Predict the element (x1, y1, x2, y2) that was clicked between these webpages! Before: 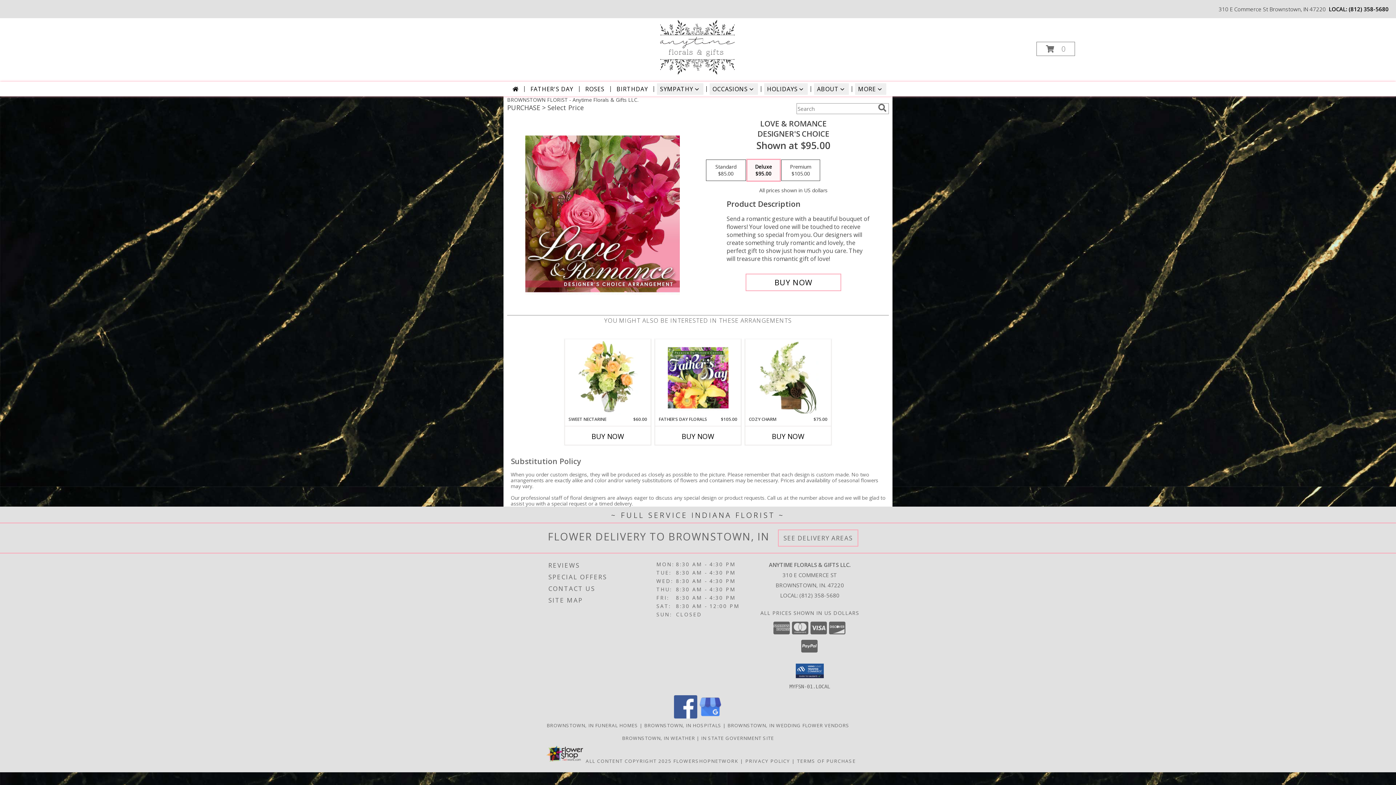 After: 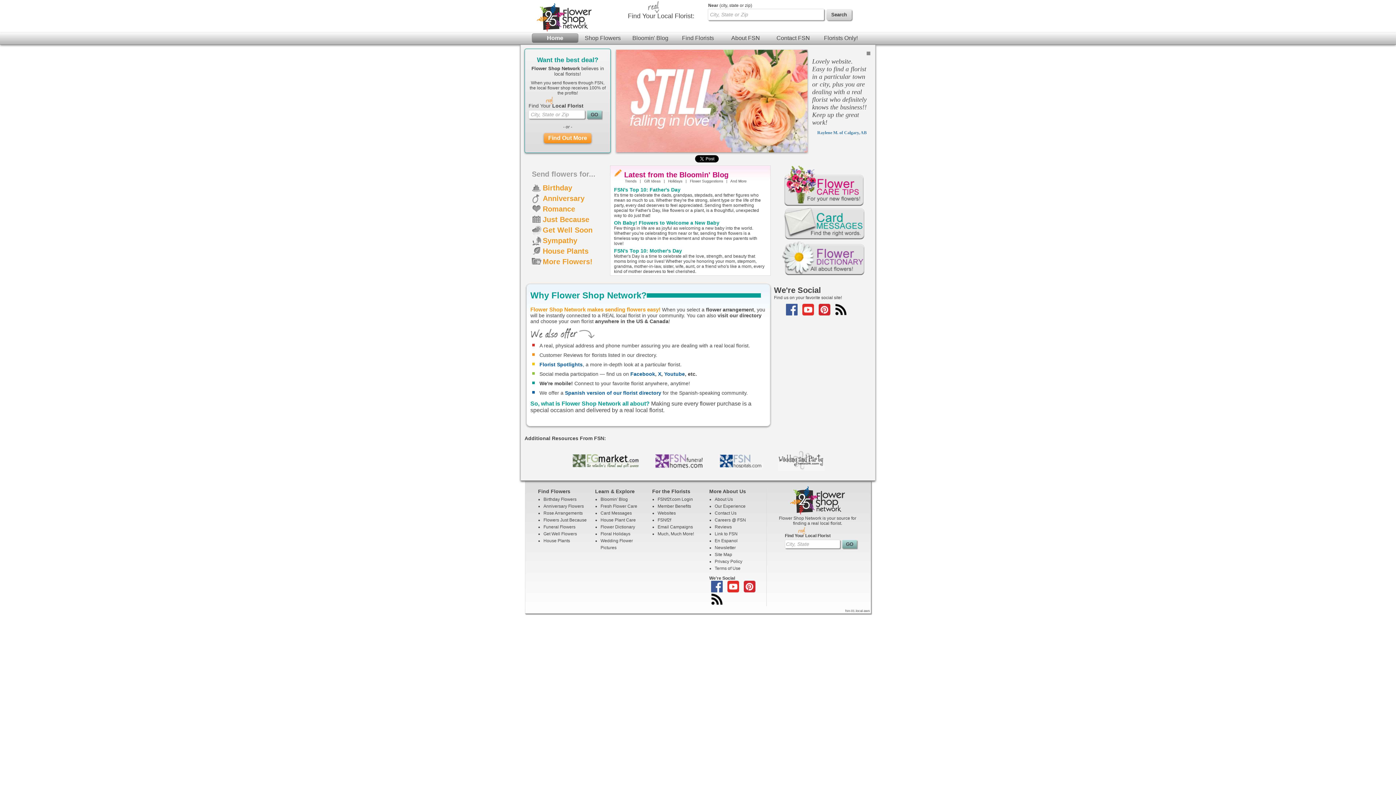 Action: bbox: (673, 758, 738, 764) label: Flower shop network opens in new window